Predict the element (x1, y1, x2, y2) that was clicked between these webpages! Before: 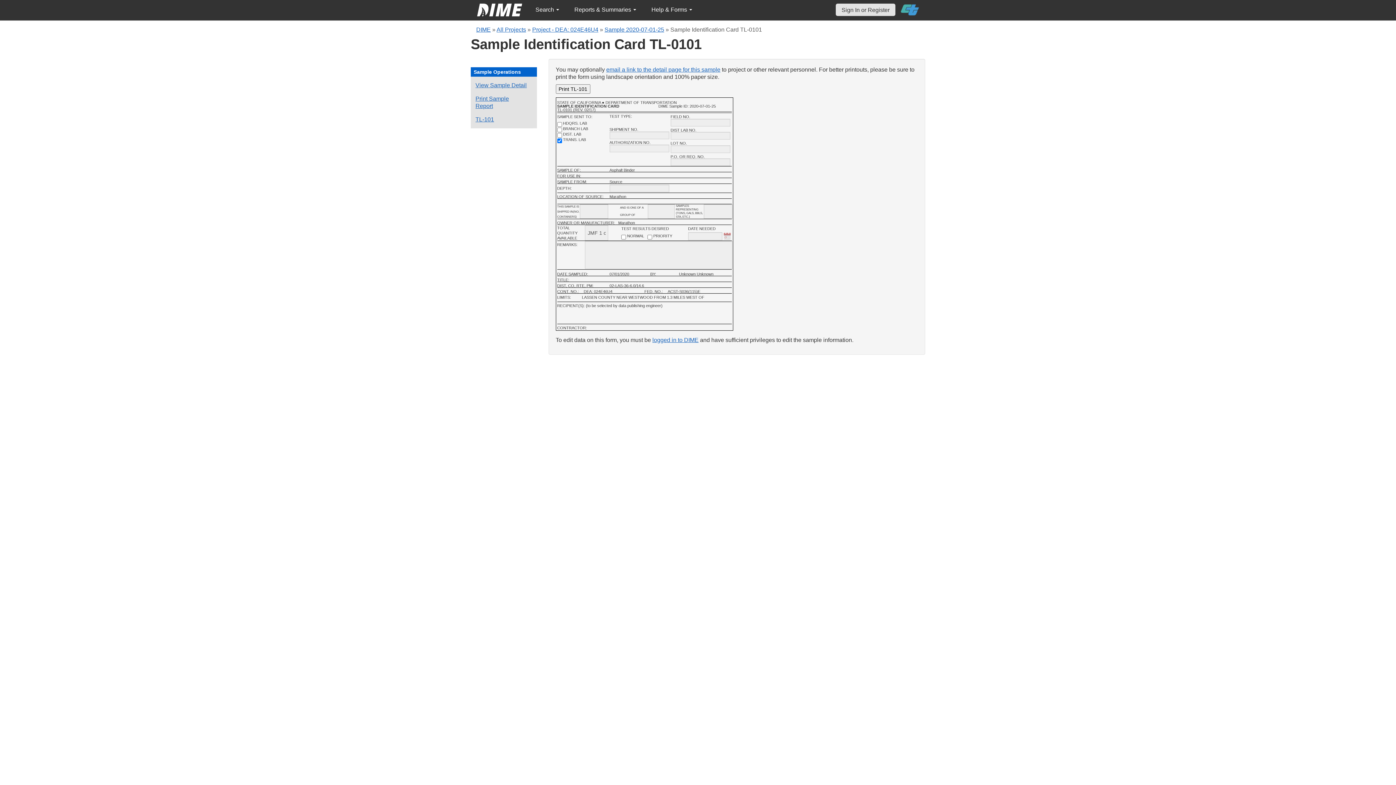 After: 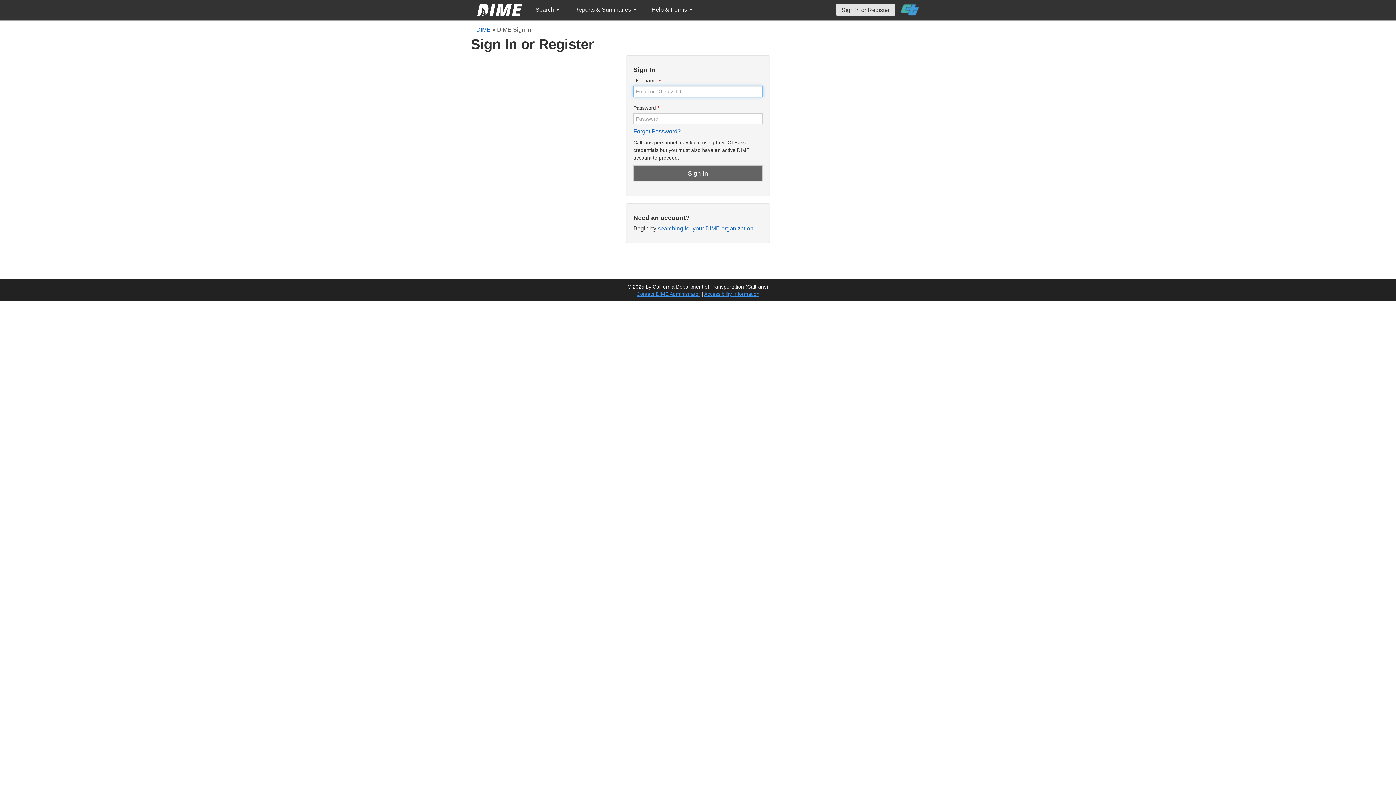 Action: label: logged in to DIME bbox: (652, 336, 698, 343)